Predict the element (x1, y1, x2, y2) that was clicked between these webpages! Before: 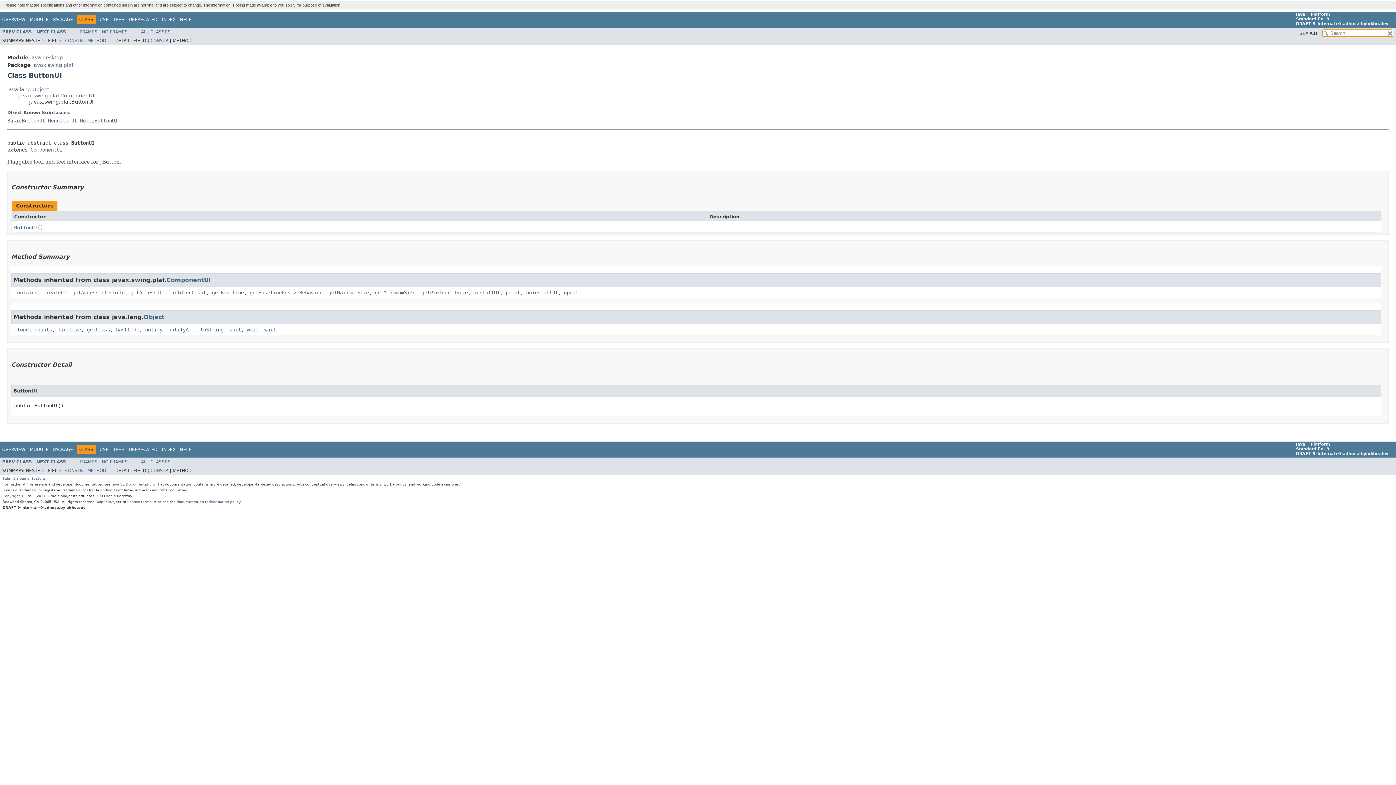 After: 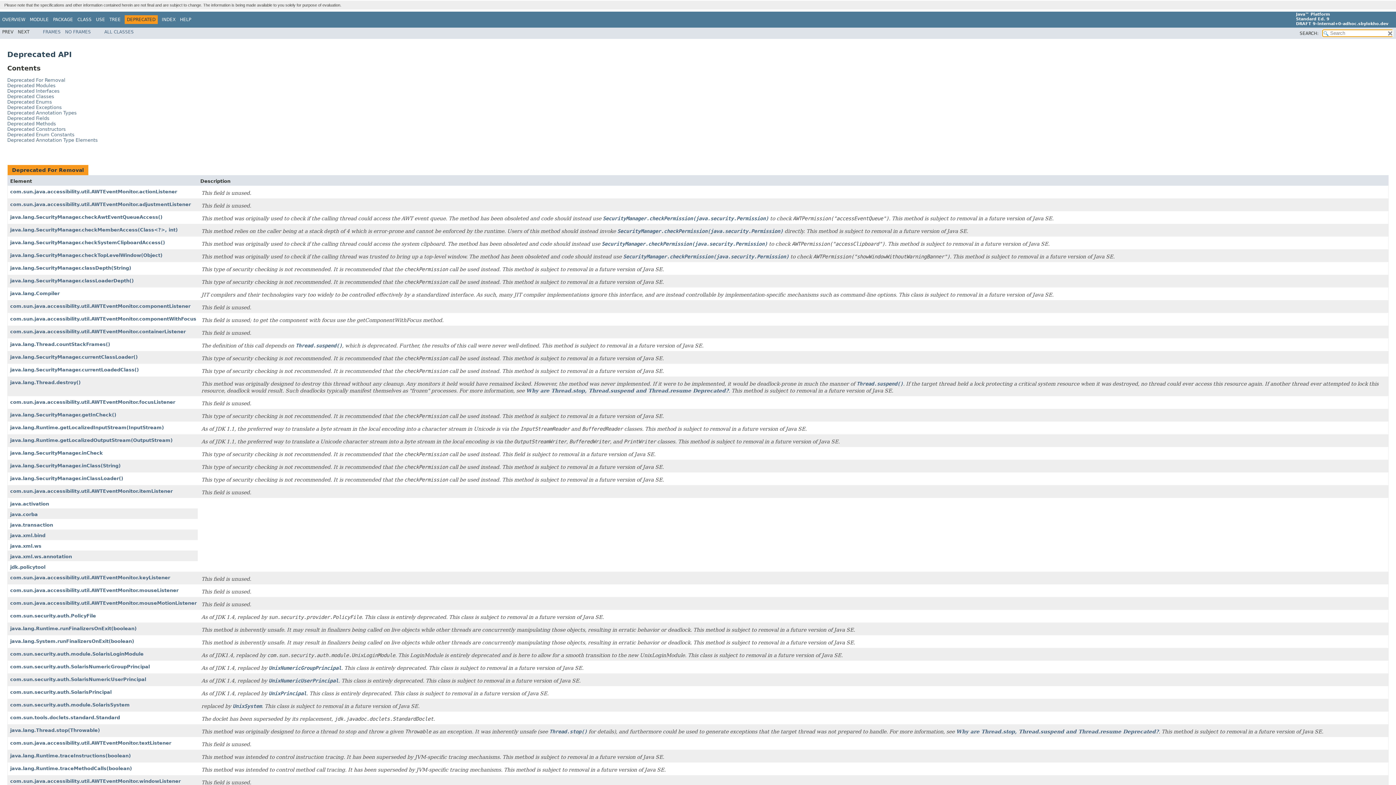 Action: label: DEPRECATED bbox: (128, 17, 157, 22)